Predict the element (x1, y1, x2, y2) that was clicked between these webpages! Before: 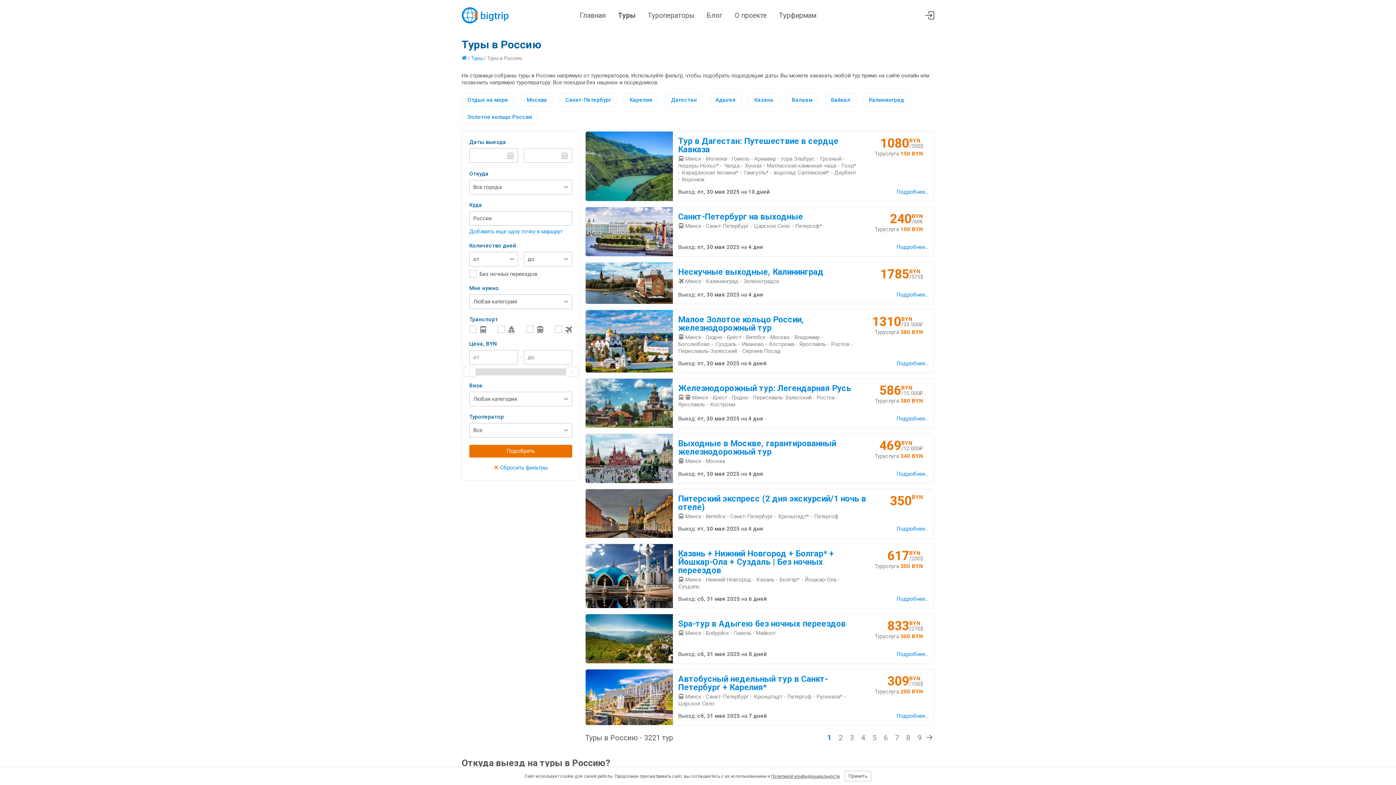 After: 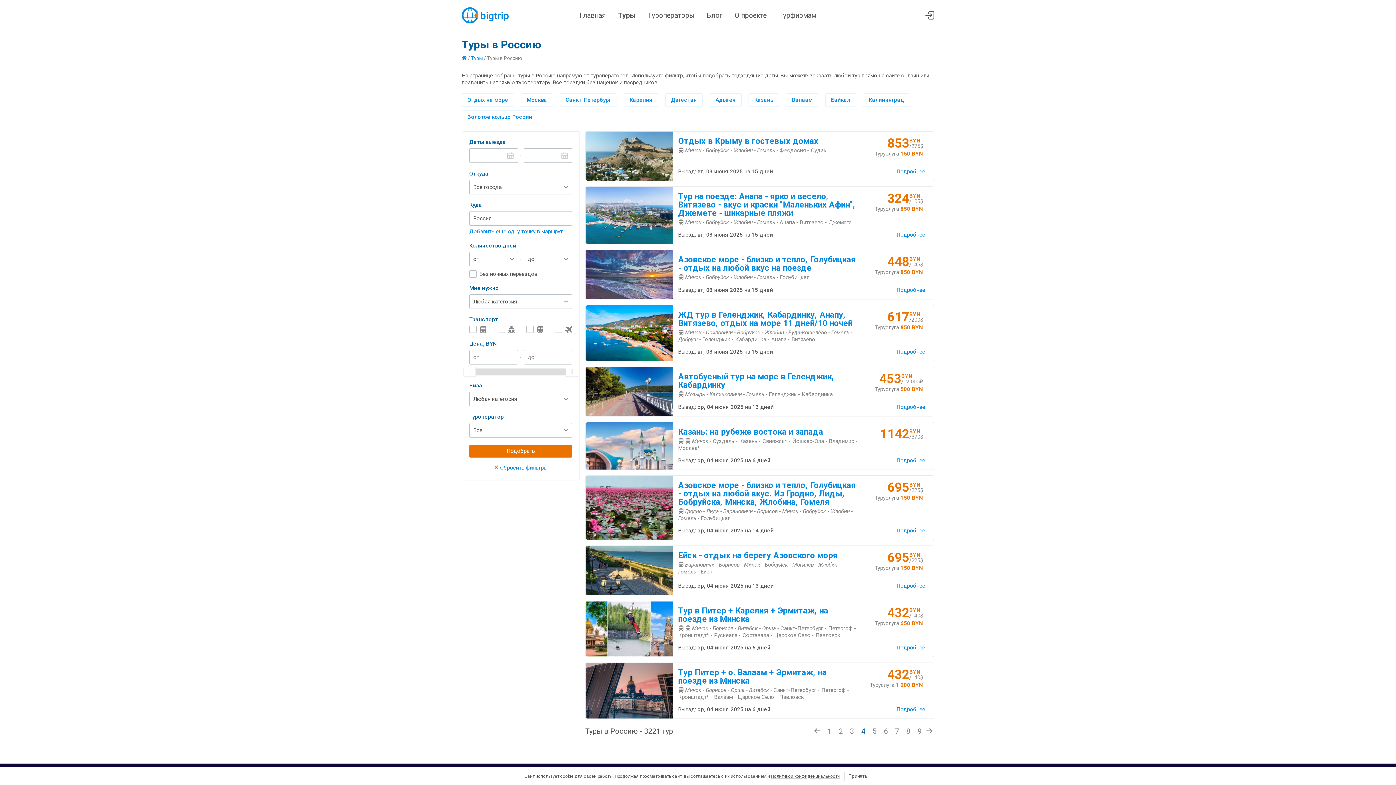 Action: bbox: (857, 731, 869, 745) label: 4